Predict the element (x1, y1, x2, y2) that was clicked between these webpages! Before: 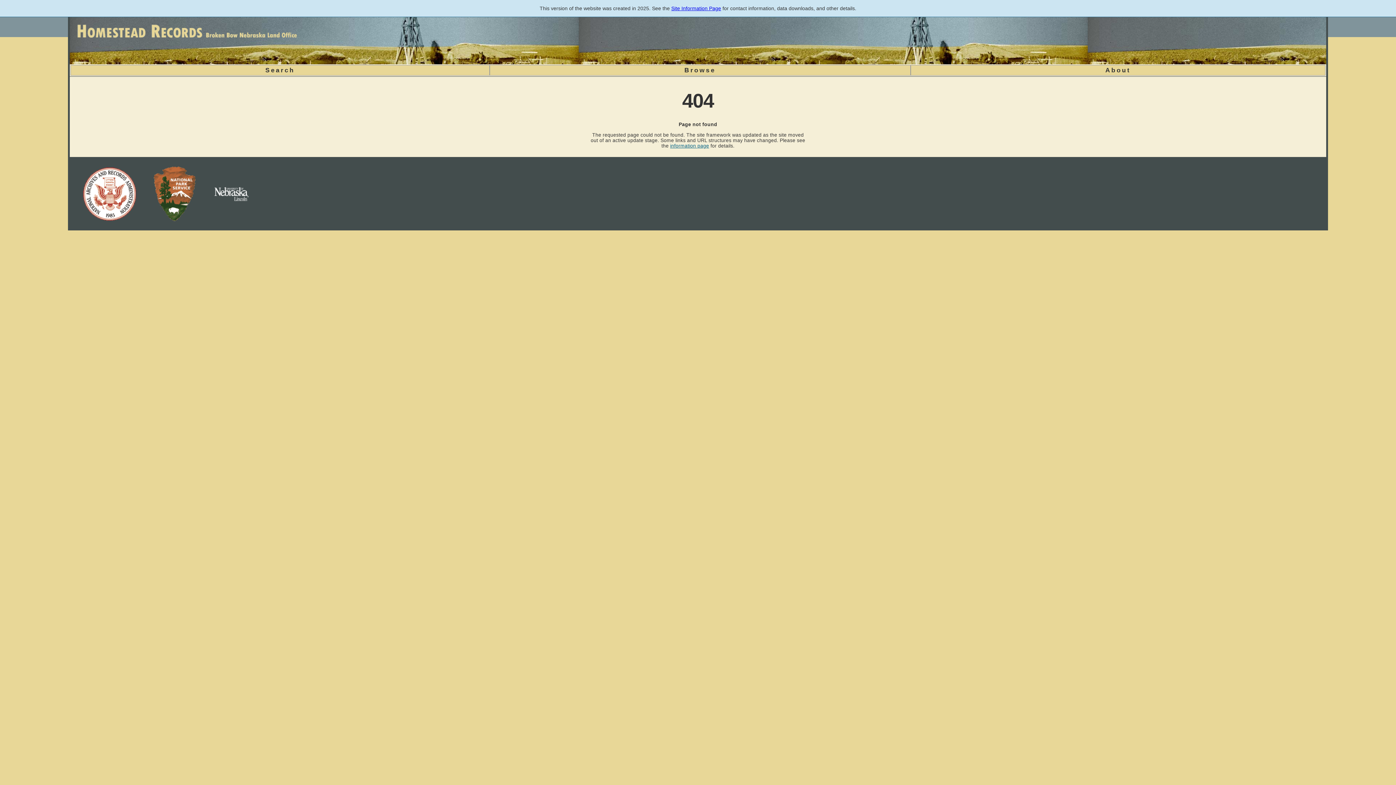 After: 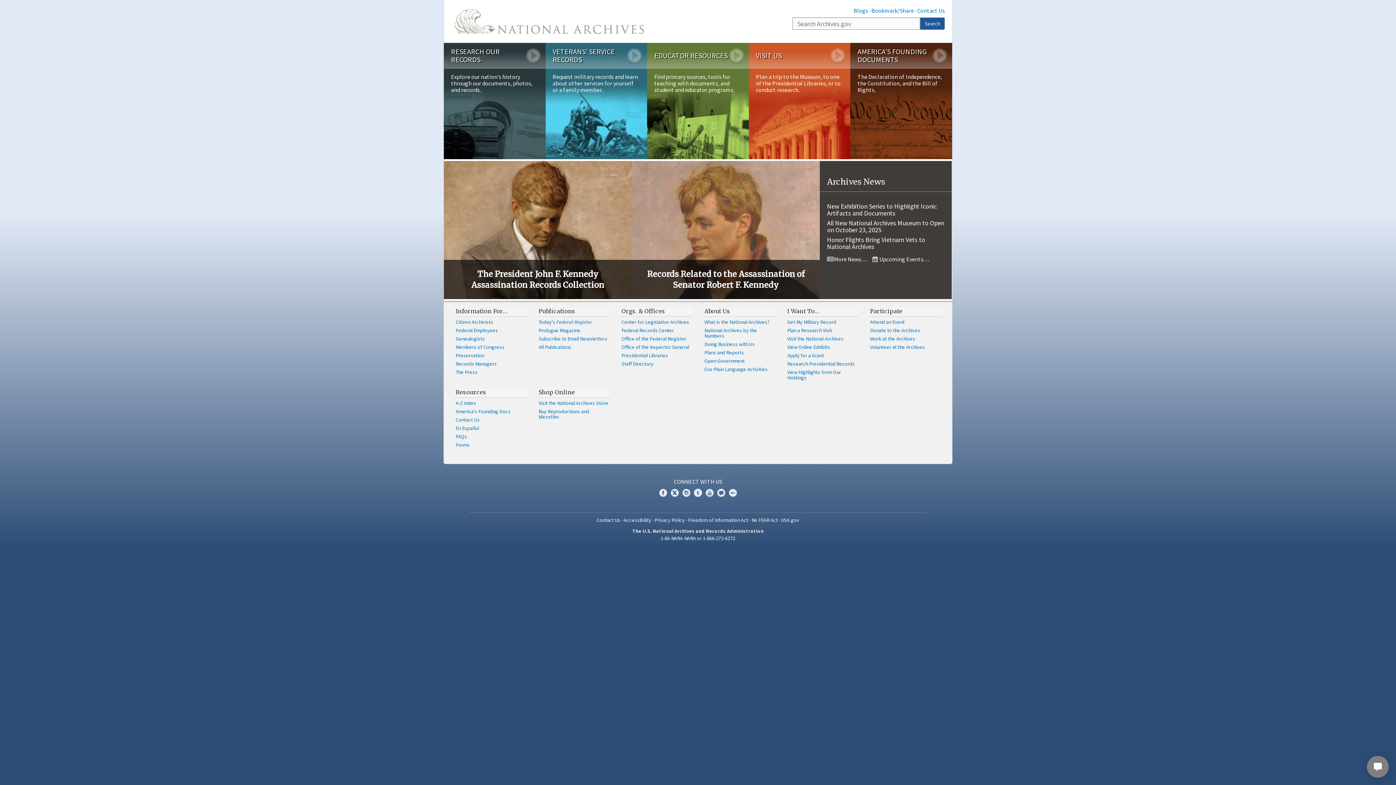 Action: bbox: (69, 164, 140, 225)